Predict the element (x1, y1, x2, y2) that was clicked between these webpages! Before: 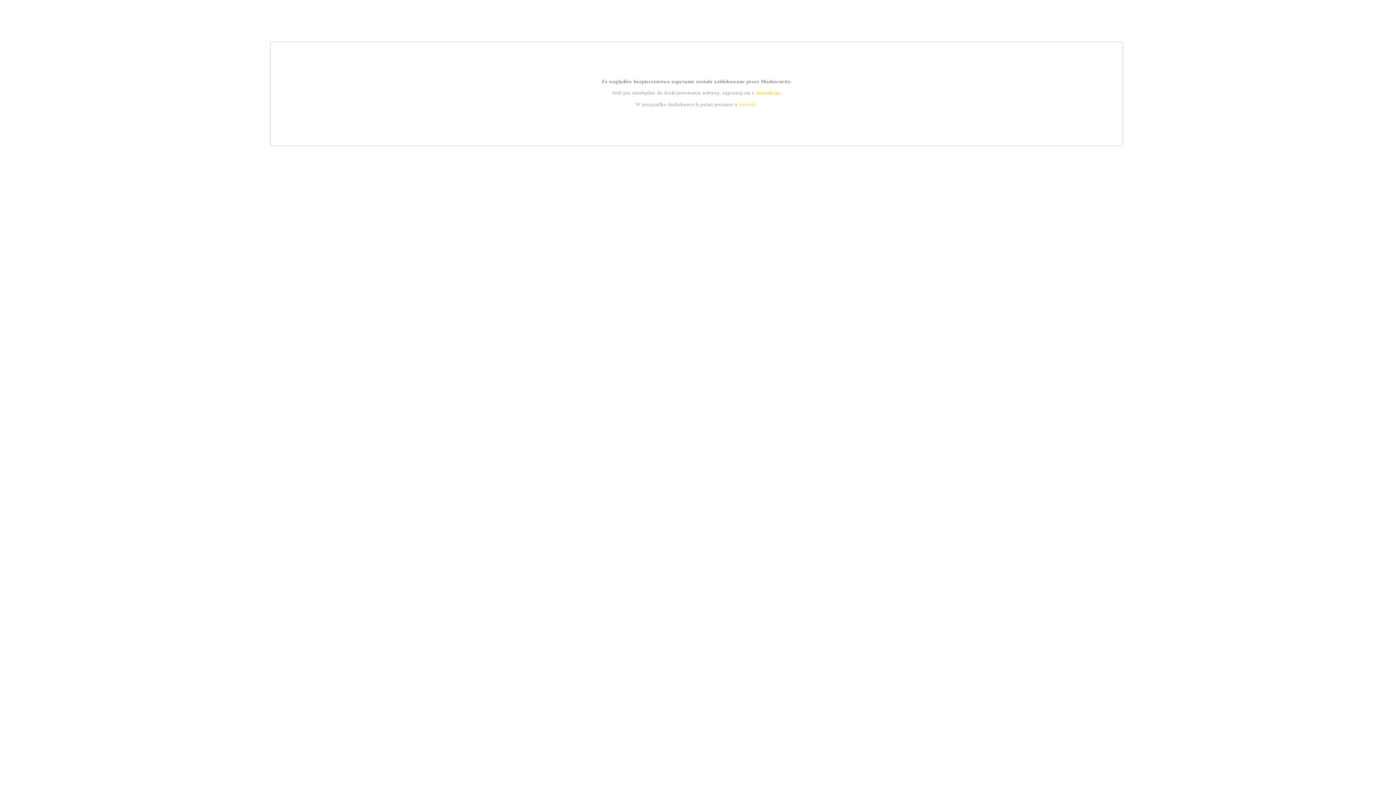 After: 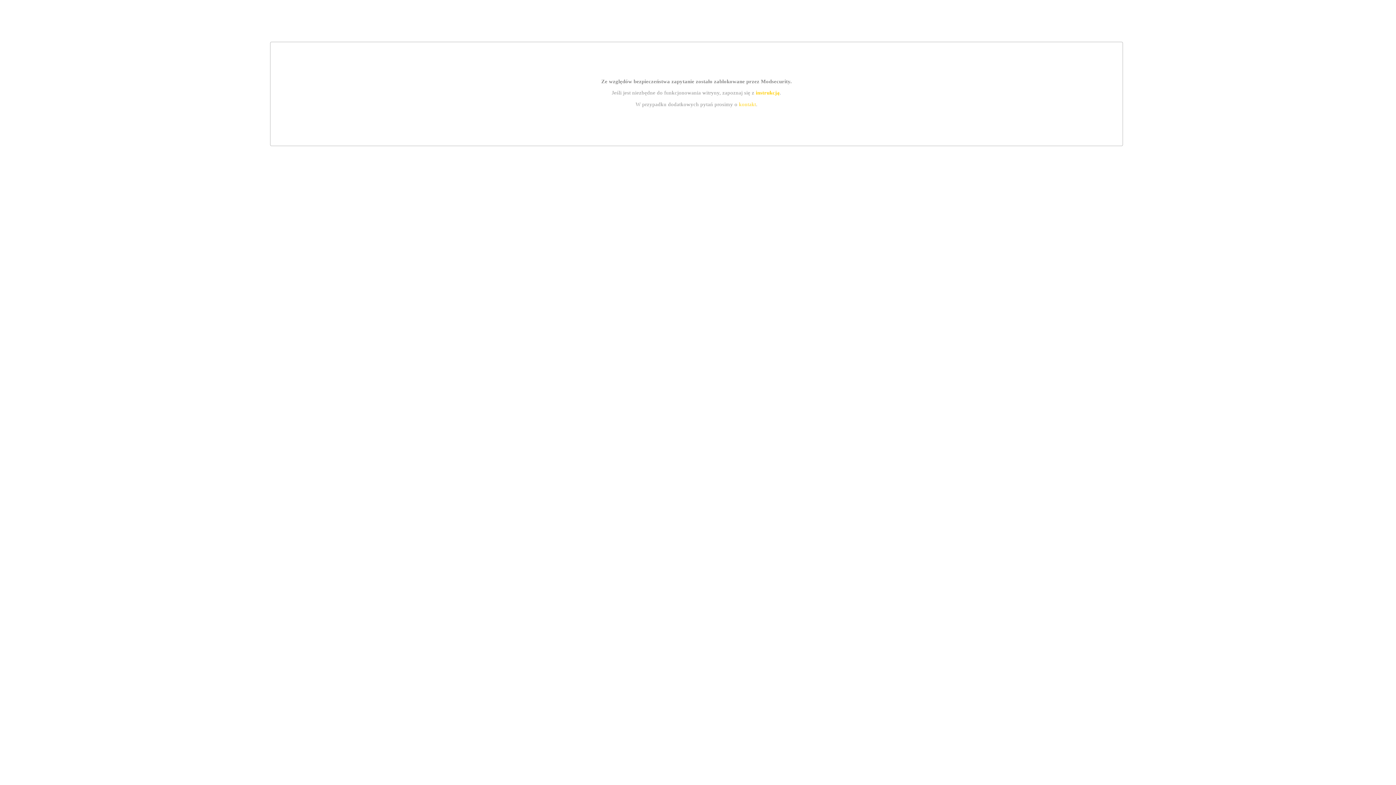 Action: bbox: (739, 101, 756, 107) label: kontakt